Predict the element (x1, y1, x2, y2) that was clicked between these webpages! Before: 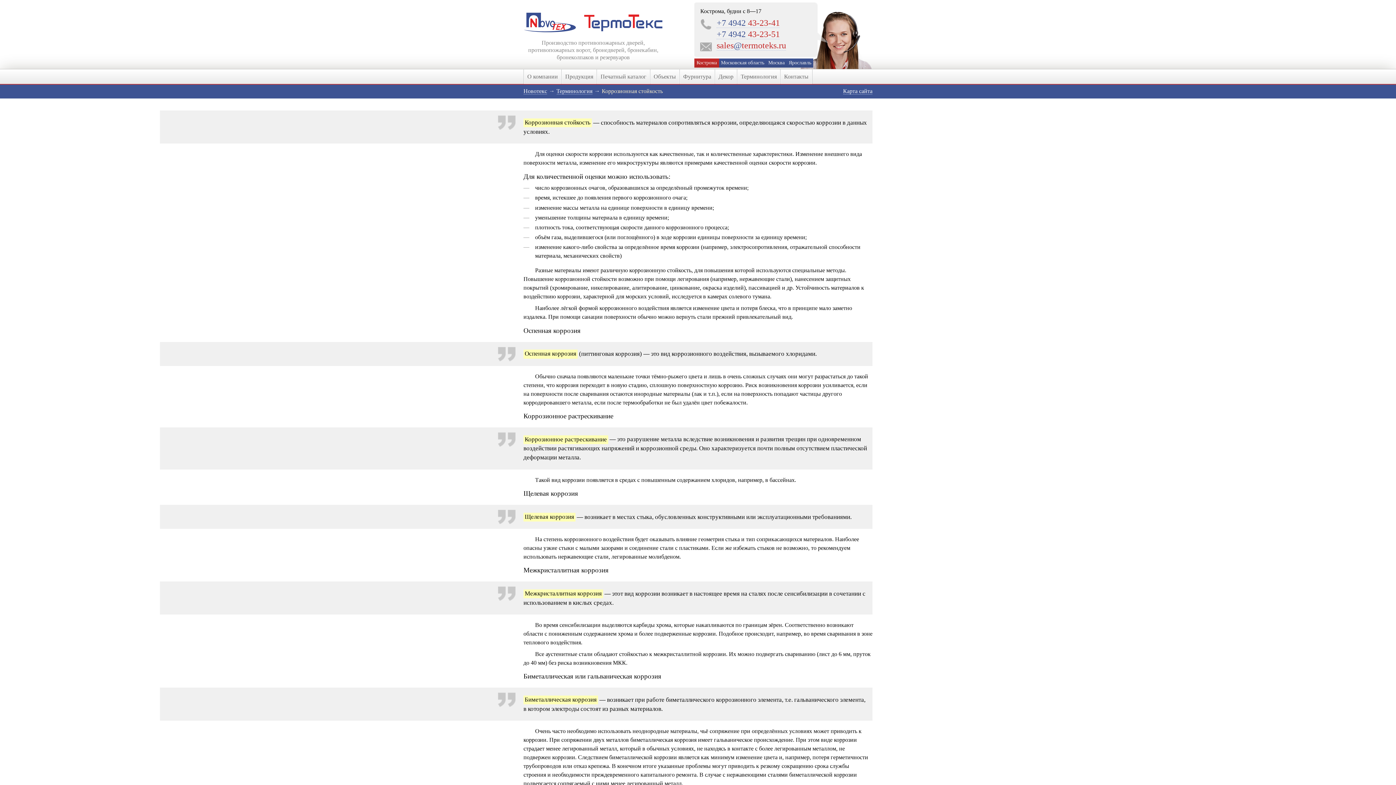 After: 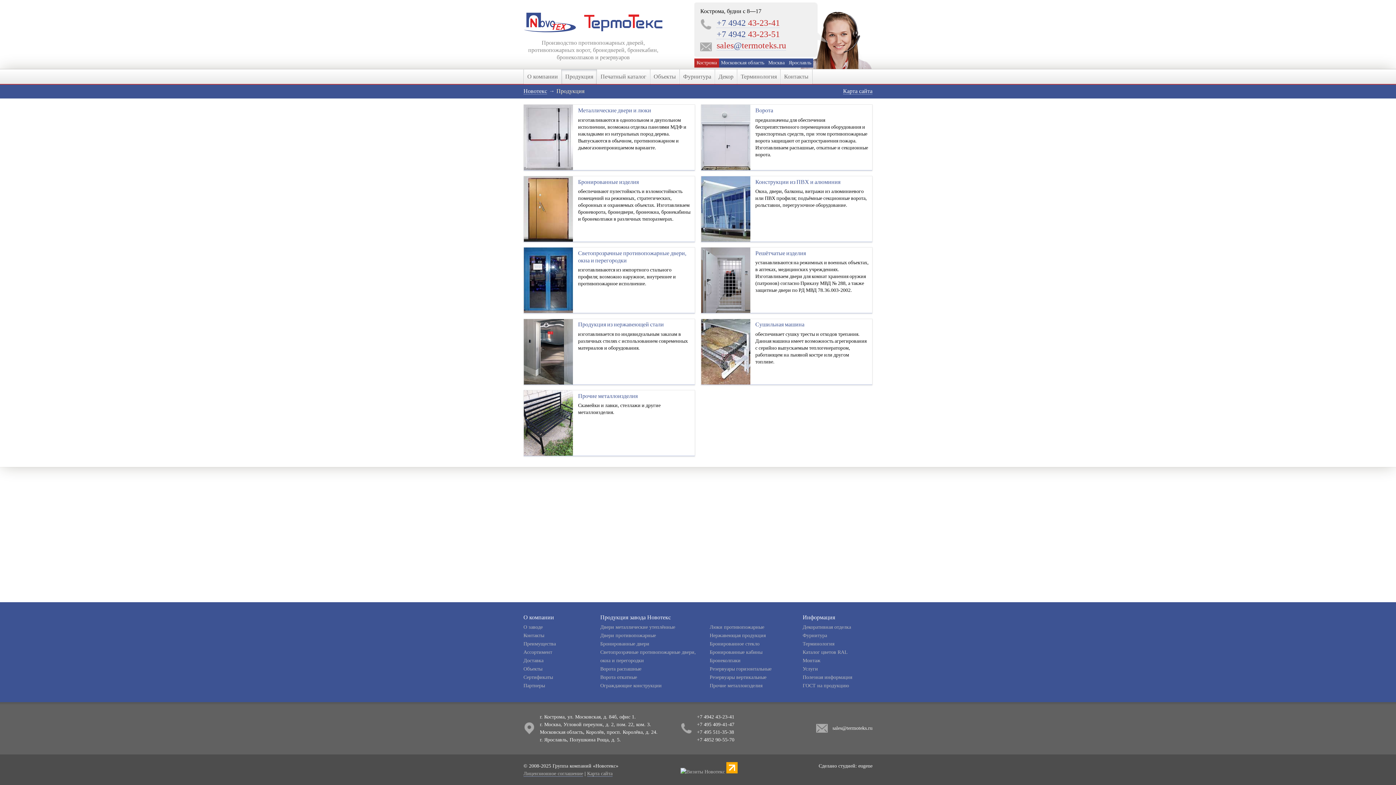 Action: bbox: (561, 69, 597, 84) label: Продукция